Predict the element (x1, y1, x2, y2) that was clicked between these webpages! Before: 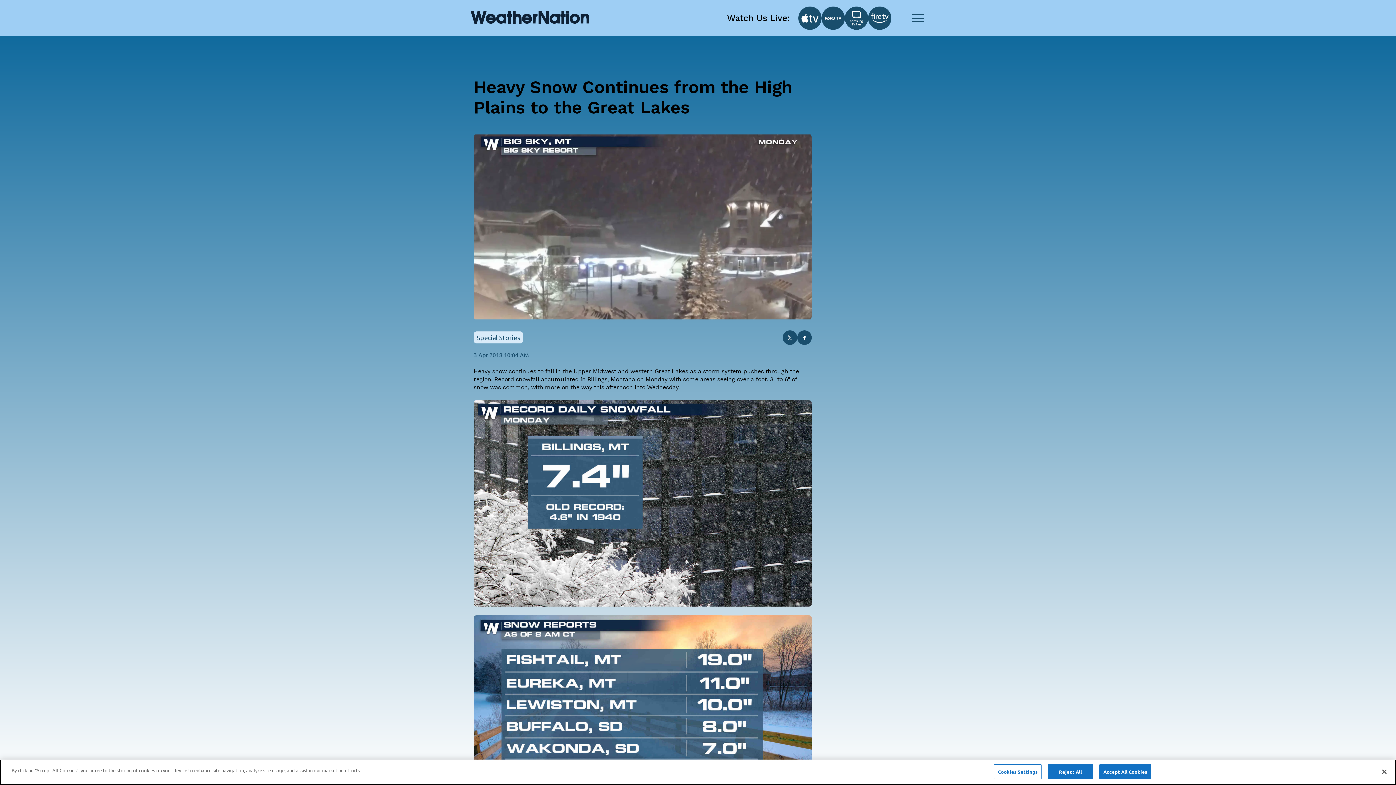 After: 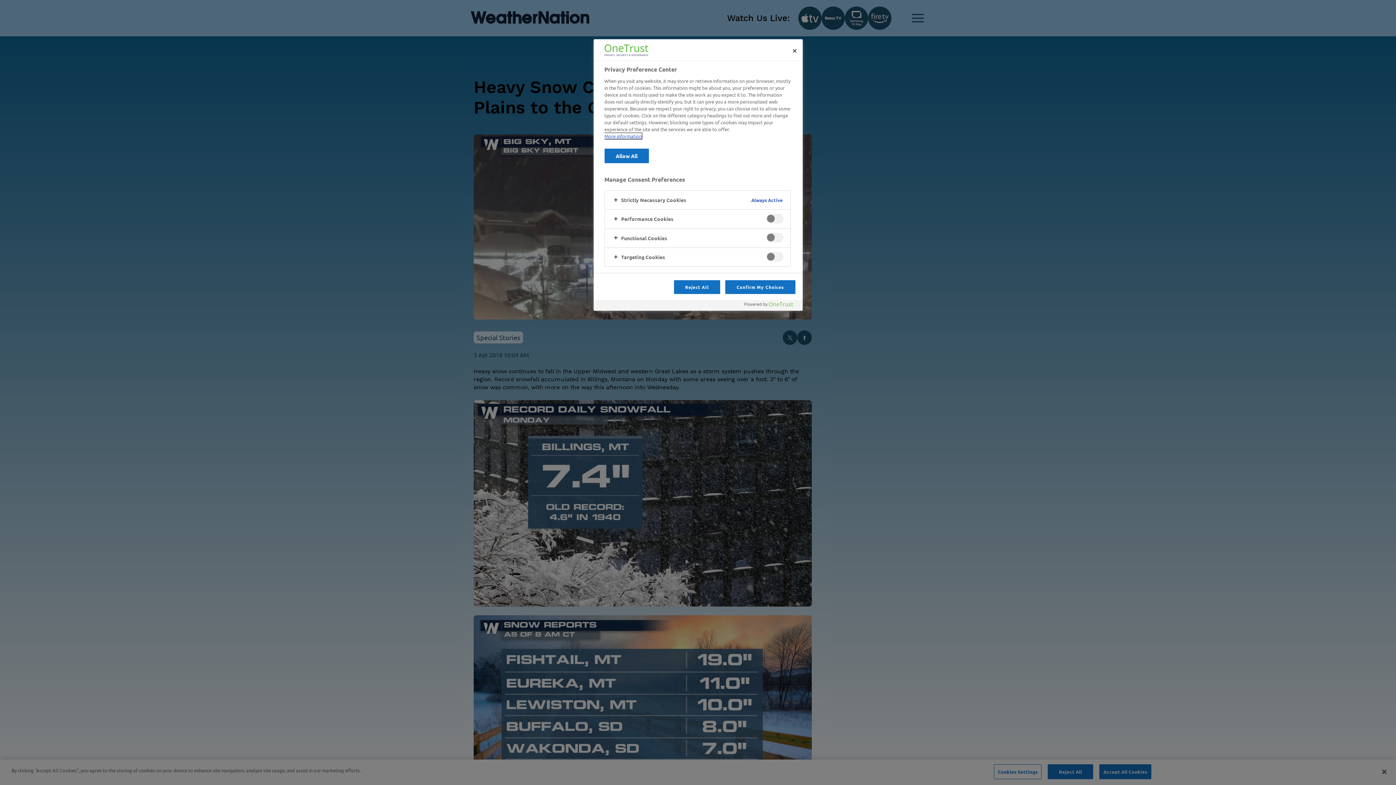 Action: label: Cookies Settings bbox: (994, 764, 1041, 779)